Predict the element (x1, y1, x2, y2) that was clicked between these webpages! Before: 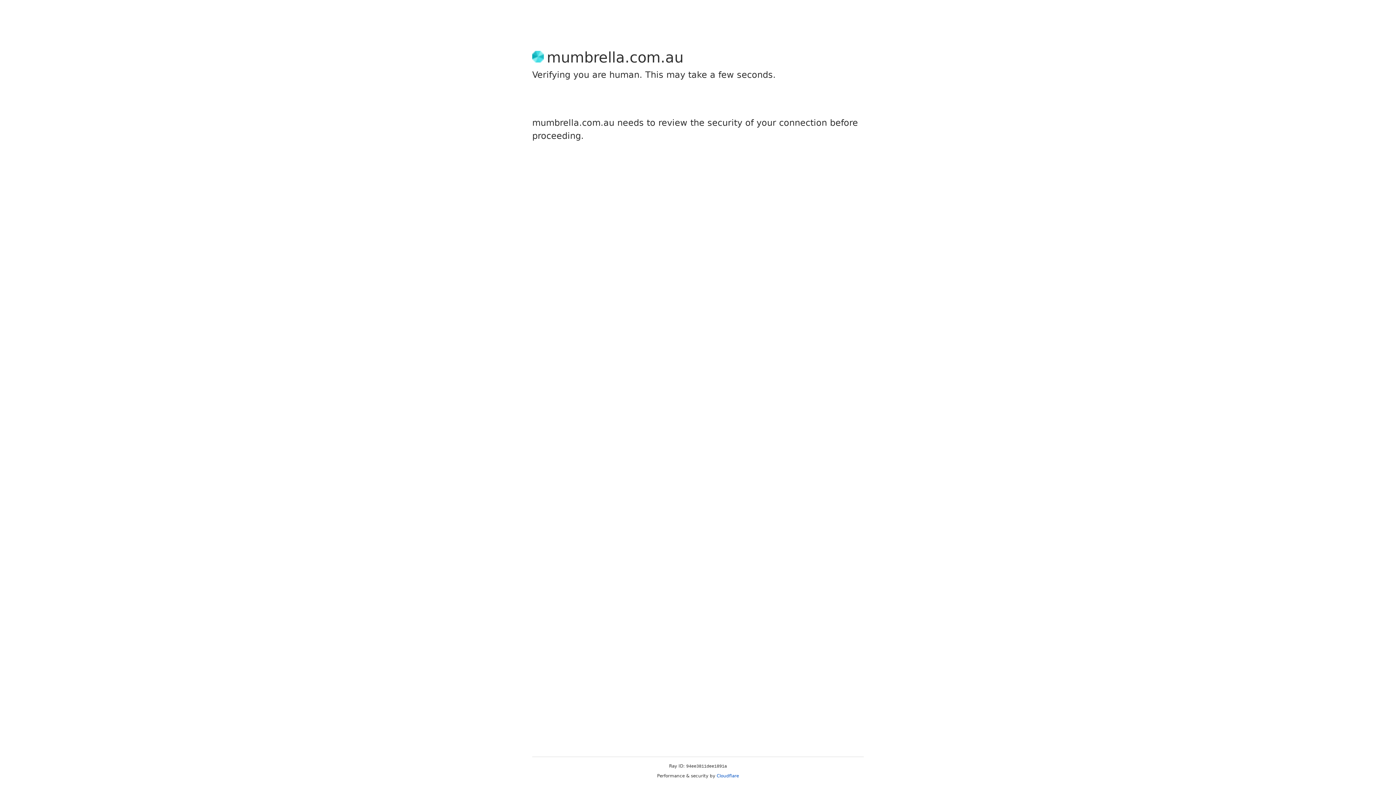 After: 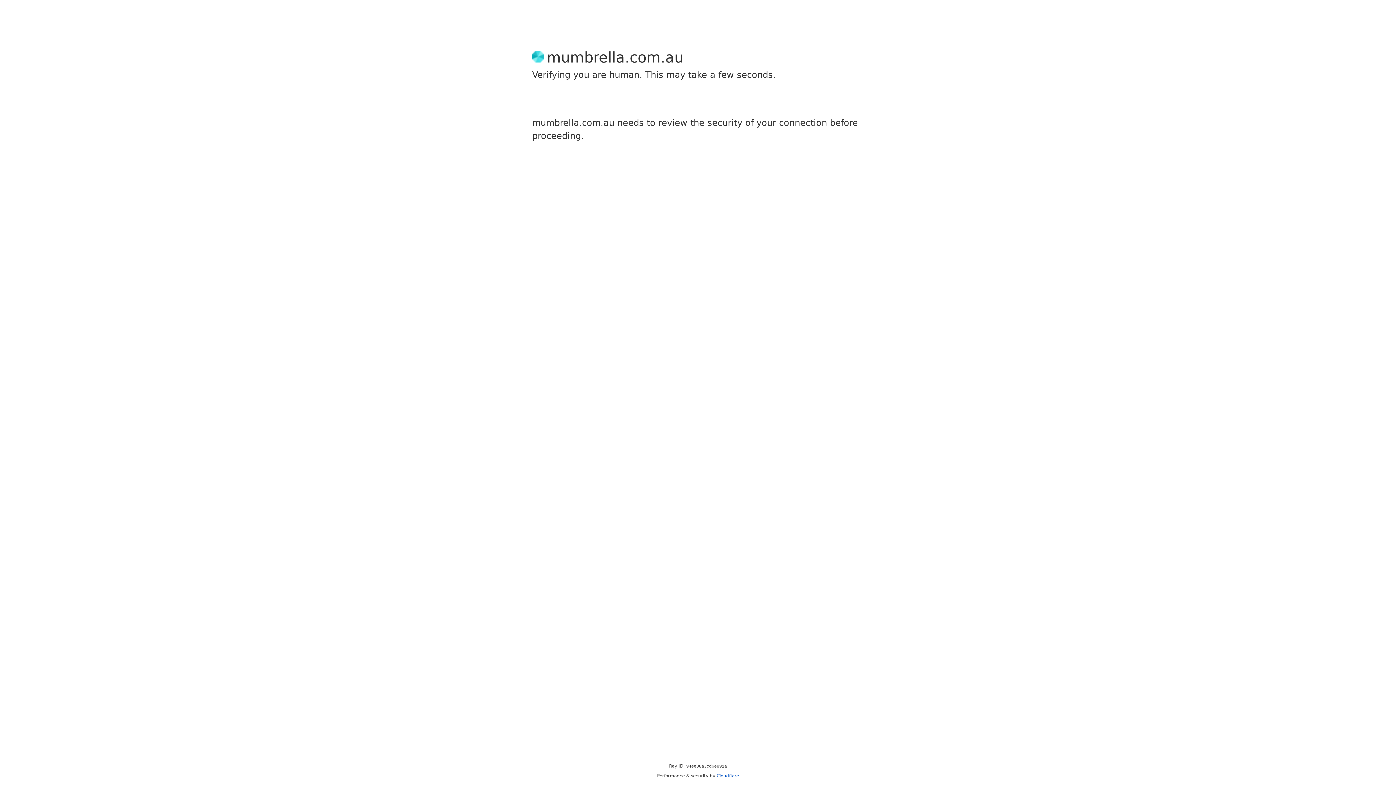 Action: bbox: (716, 773, 739, 778) label: Cloudflare